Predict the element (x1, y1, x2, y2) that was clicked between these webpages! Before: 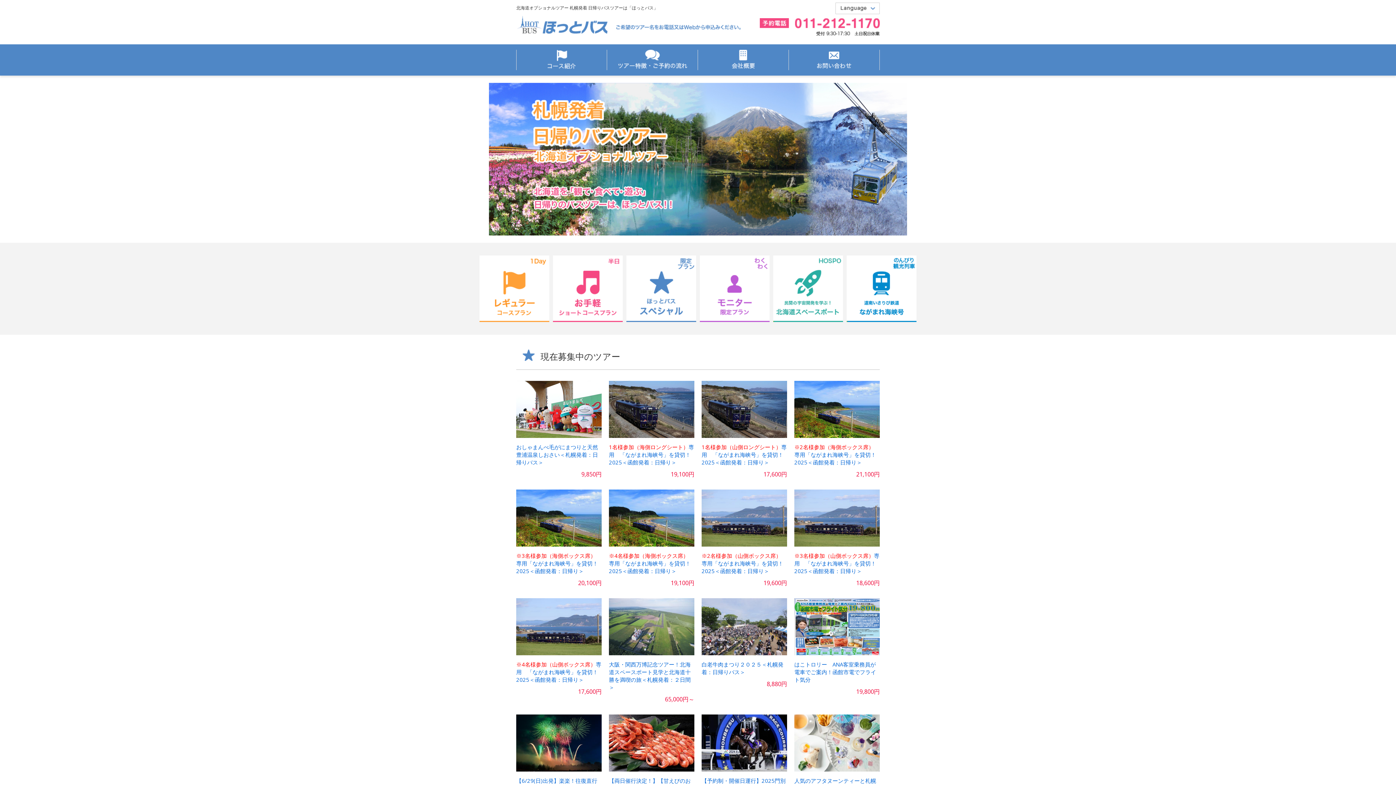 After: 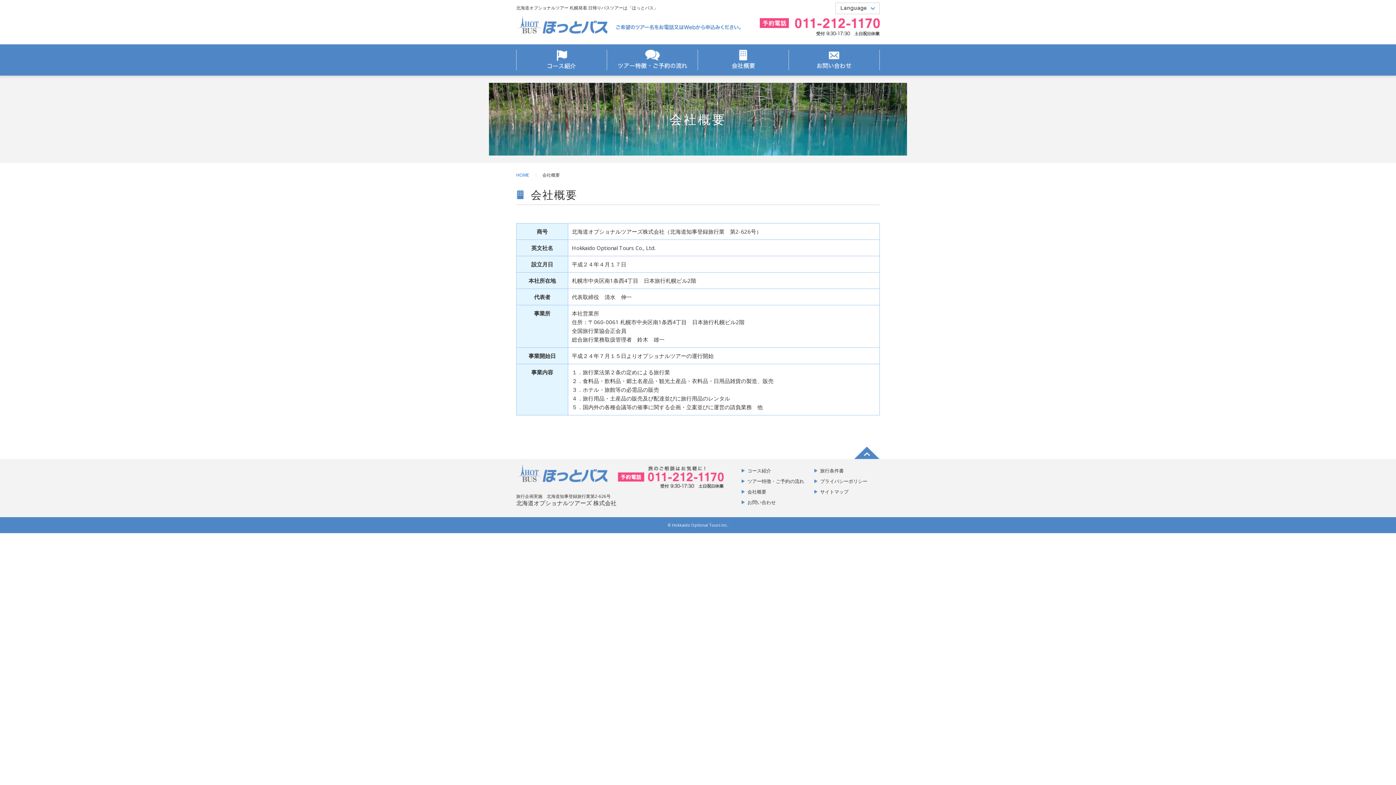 Action: label: 会社概要 bbox: (698, 49, 788, 70)